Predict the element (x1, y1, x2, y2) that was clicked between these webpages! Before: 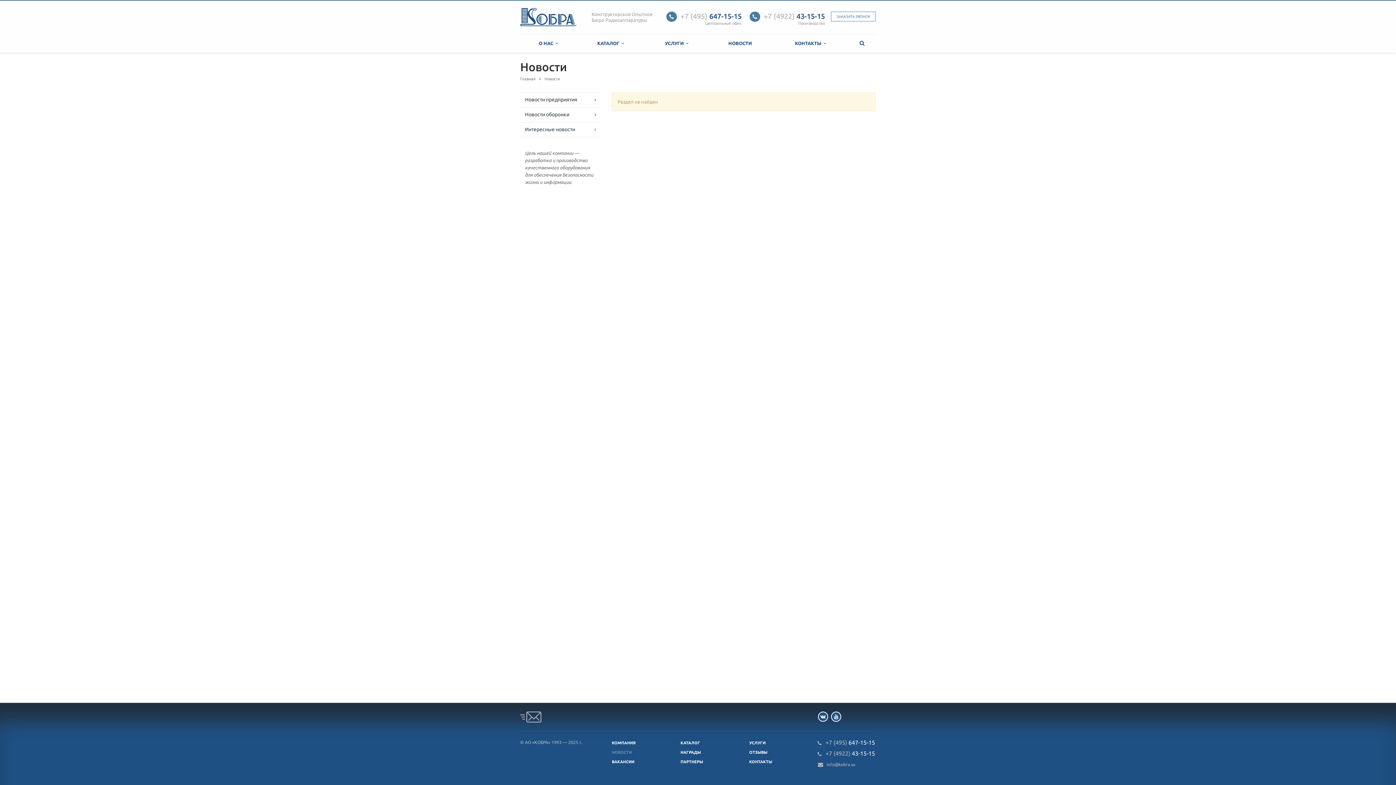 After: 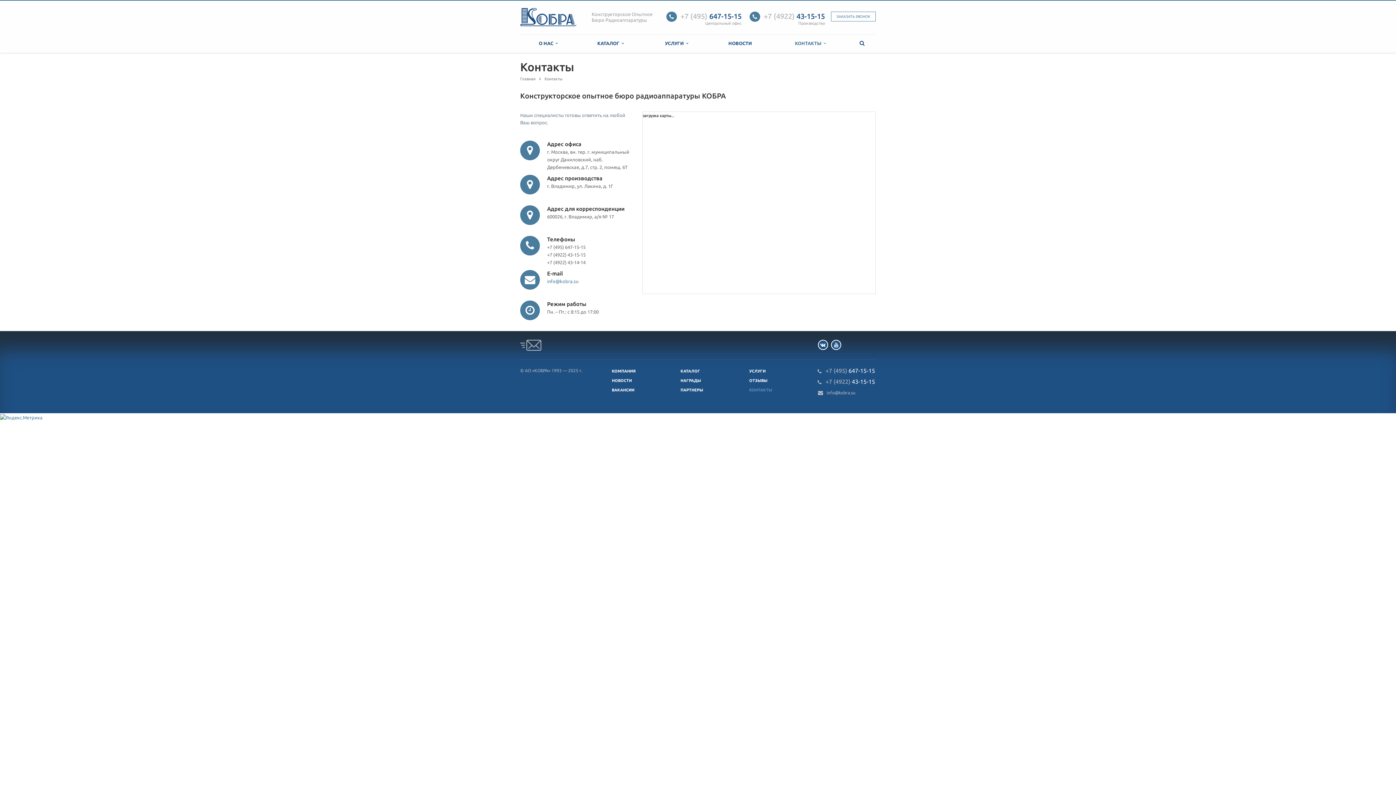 Action: label: КОНТАКТЫ bbox: (749, 760, 772, 764)